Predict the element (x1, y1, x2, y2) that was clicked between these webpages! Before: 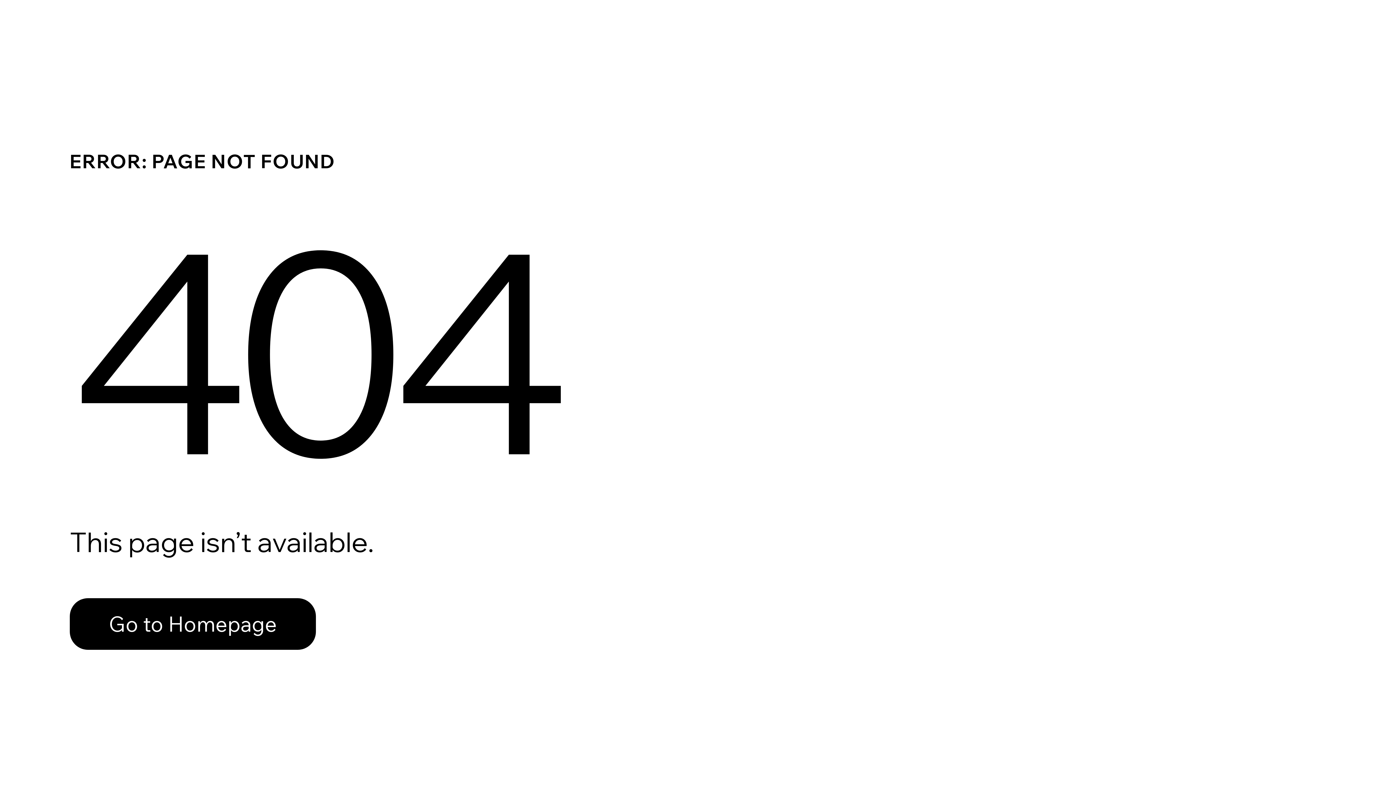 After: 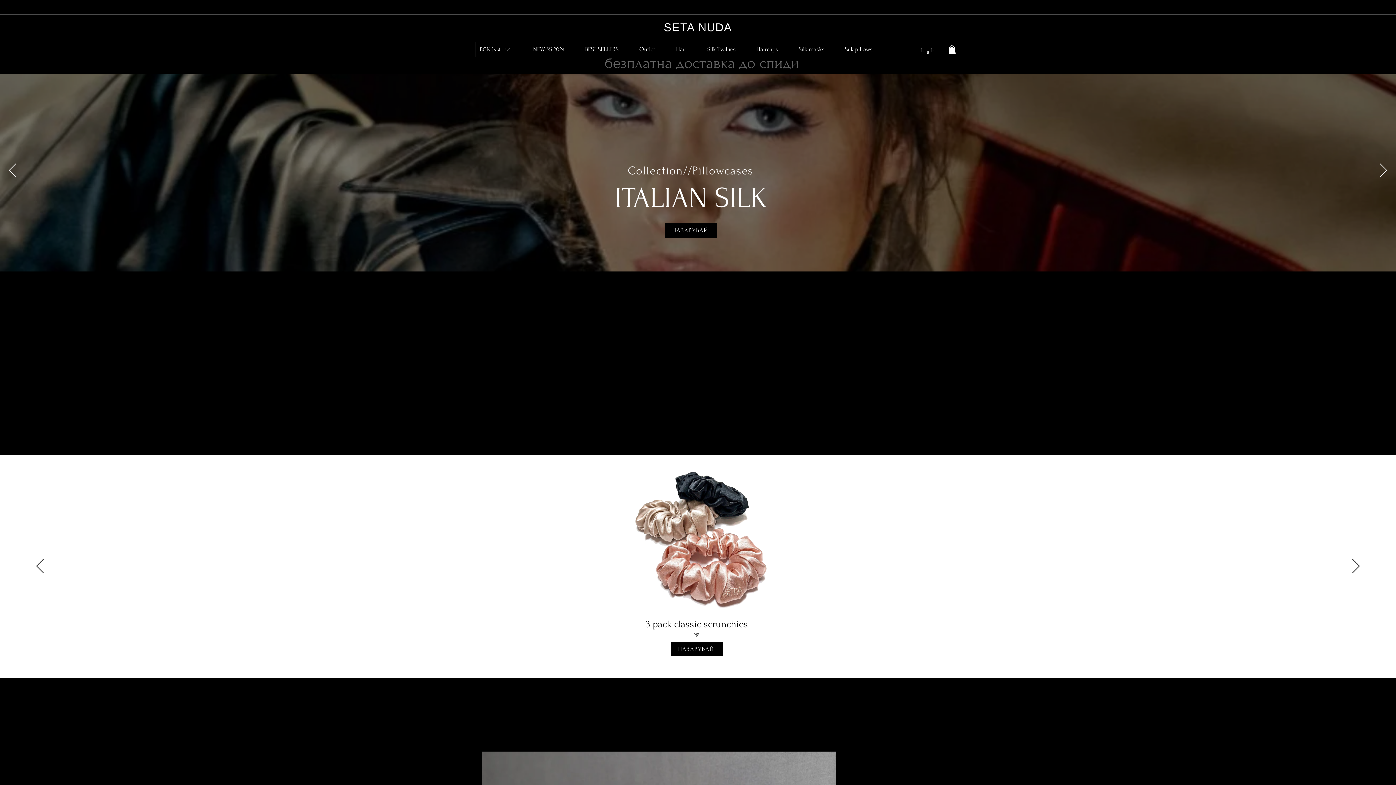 Action: bbox: (69, 582, 768, 659) label: Go to Homepage